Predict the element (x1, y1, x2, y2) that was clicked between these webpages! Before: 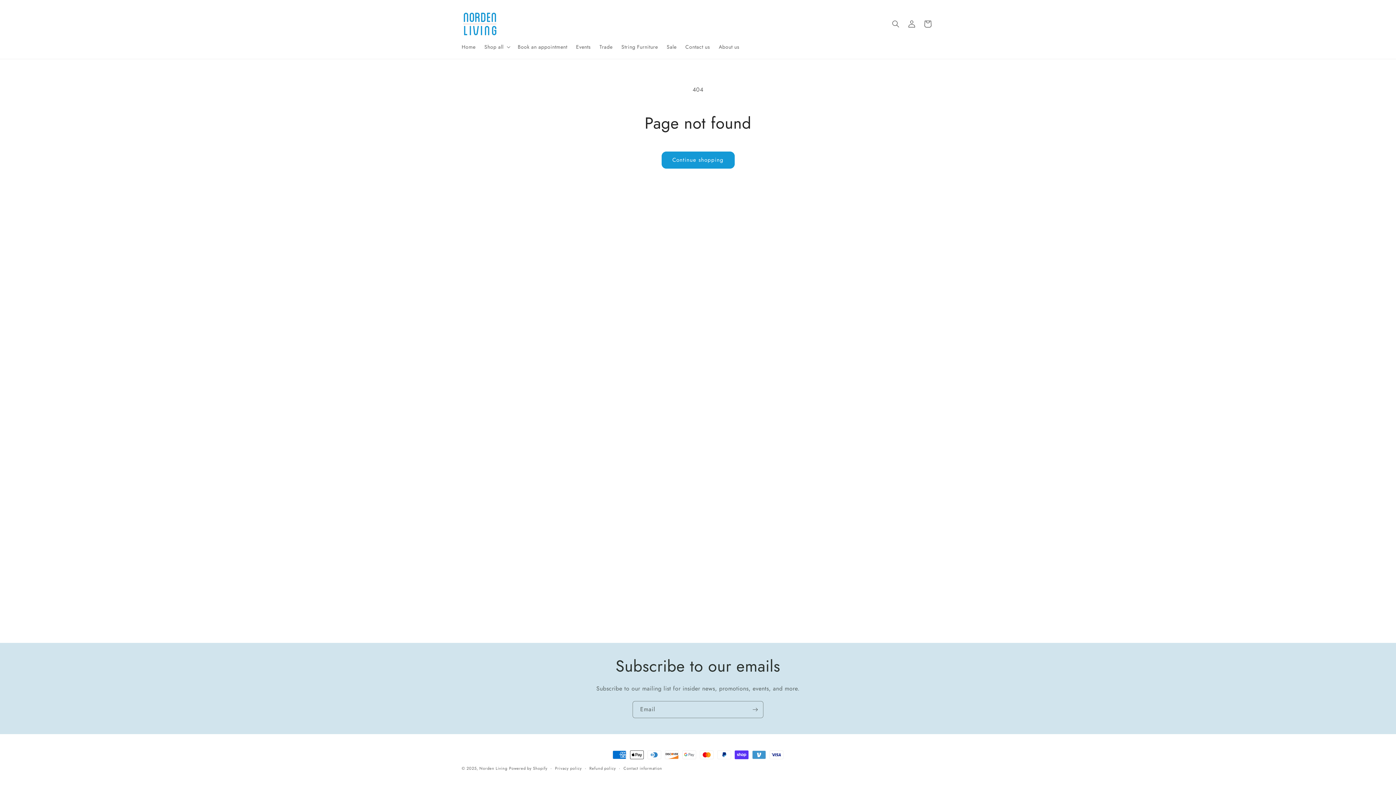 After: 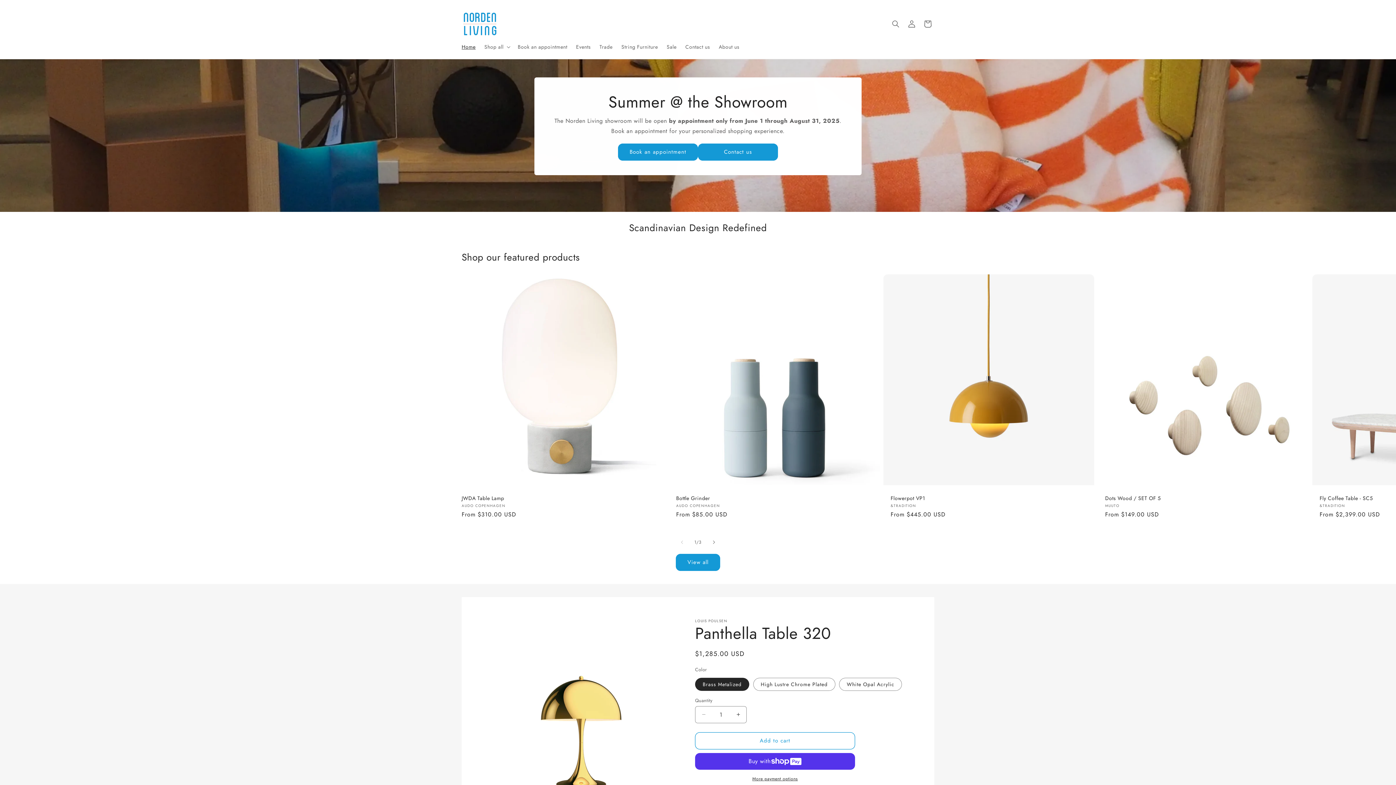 Action: label: Norden Living bbox: (479, 765, 507, 771)